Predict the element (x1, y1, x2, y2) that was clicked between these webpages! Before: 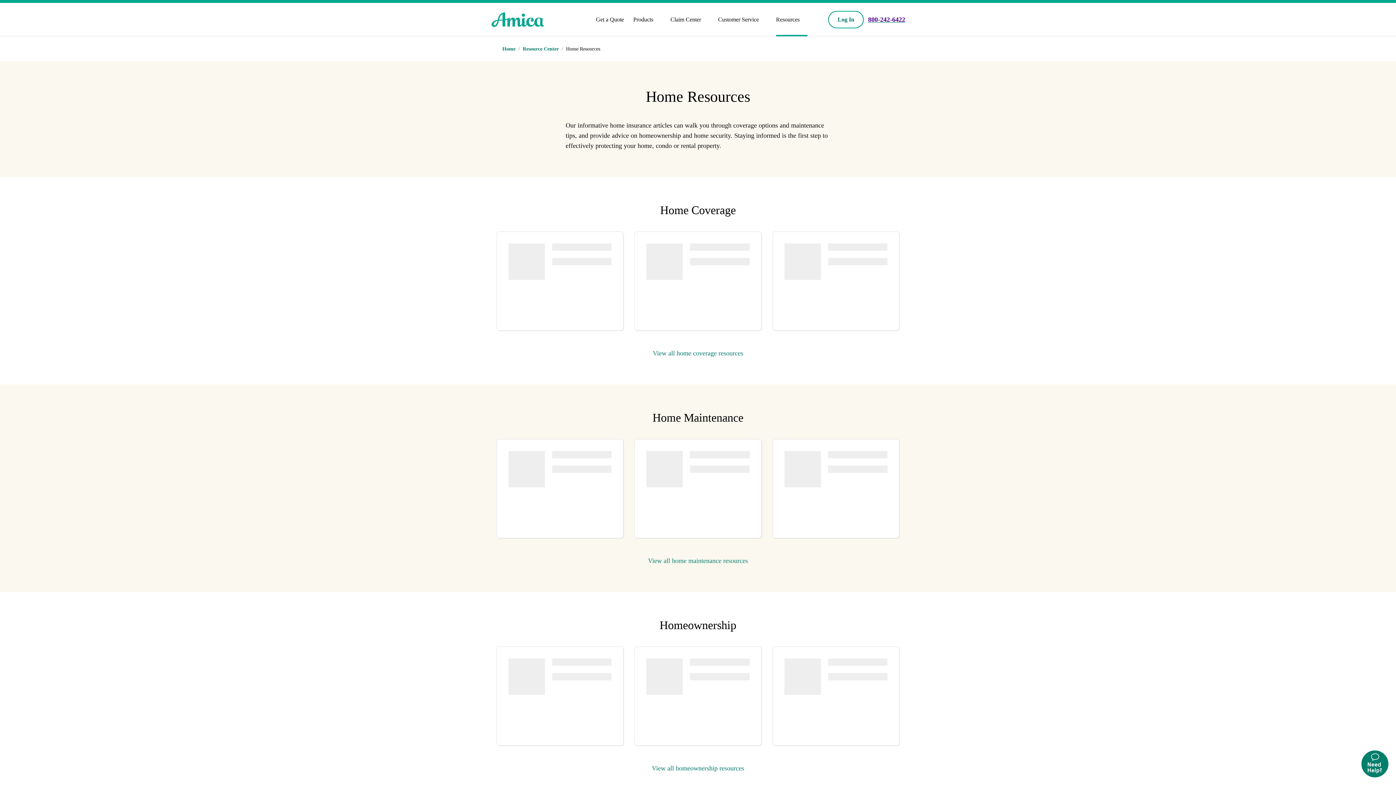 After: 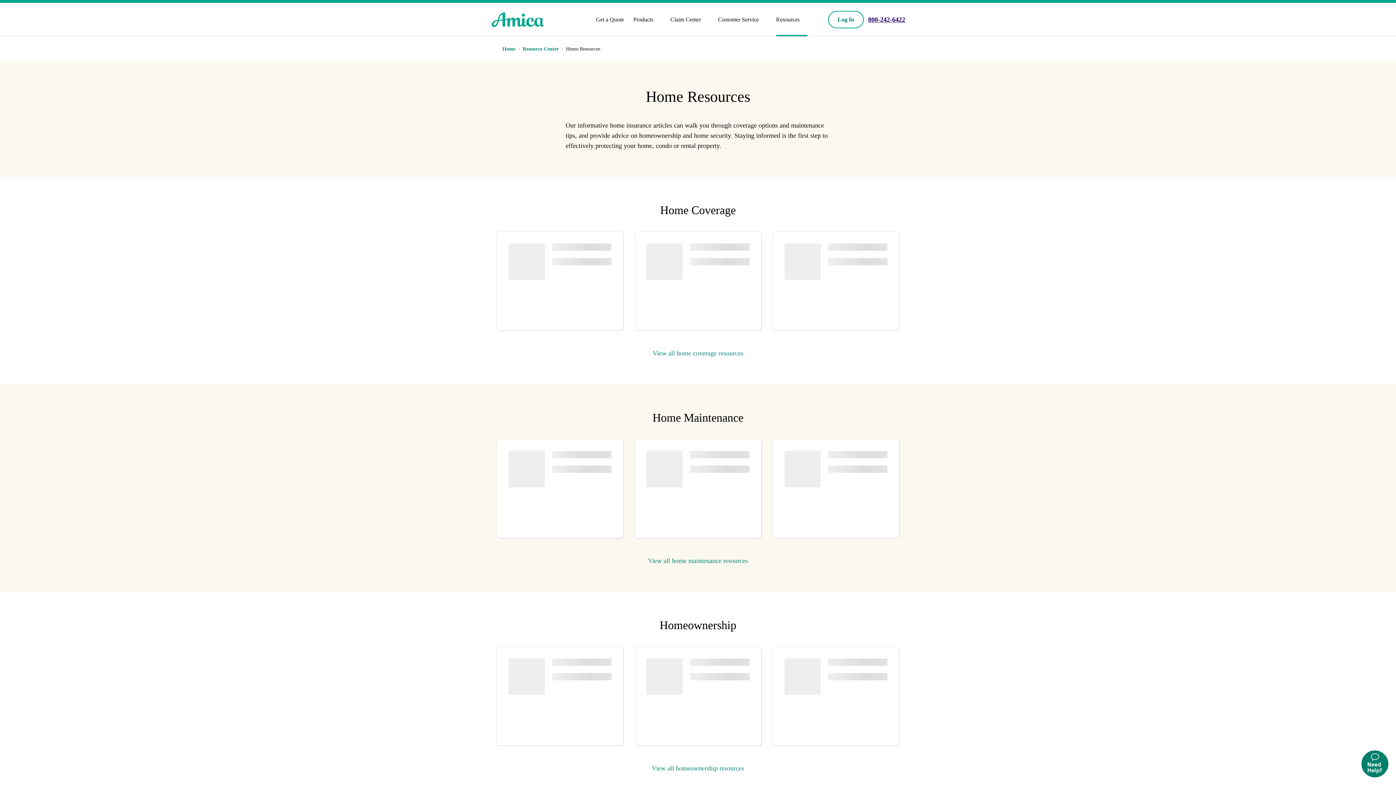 Action: bbox: (868, 15, 905, 23) label: Call Amica at 800-242-6422